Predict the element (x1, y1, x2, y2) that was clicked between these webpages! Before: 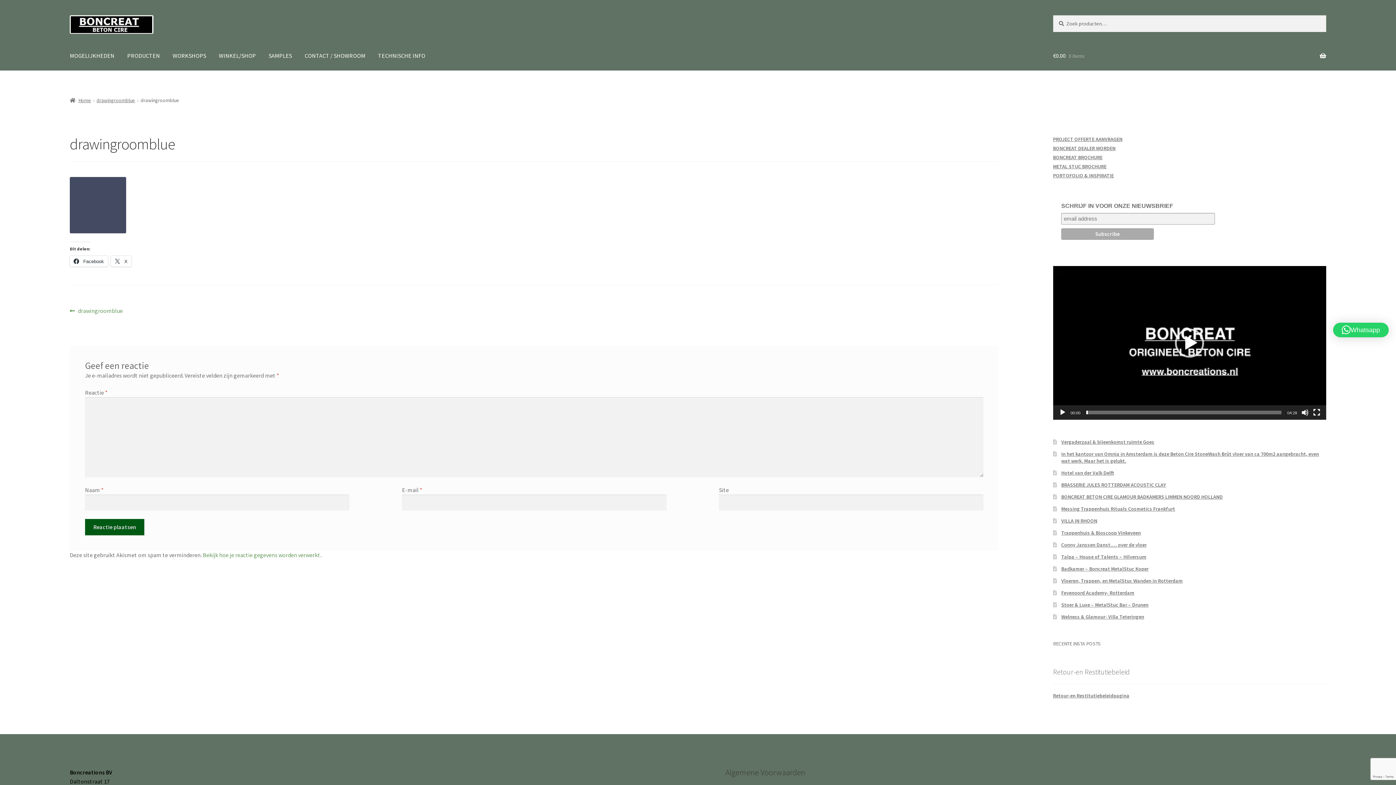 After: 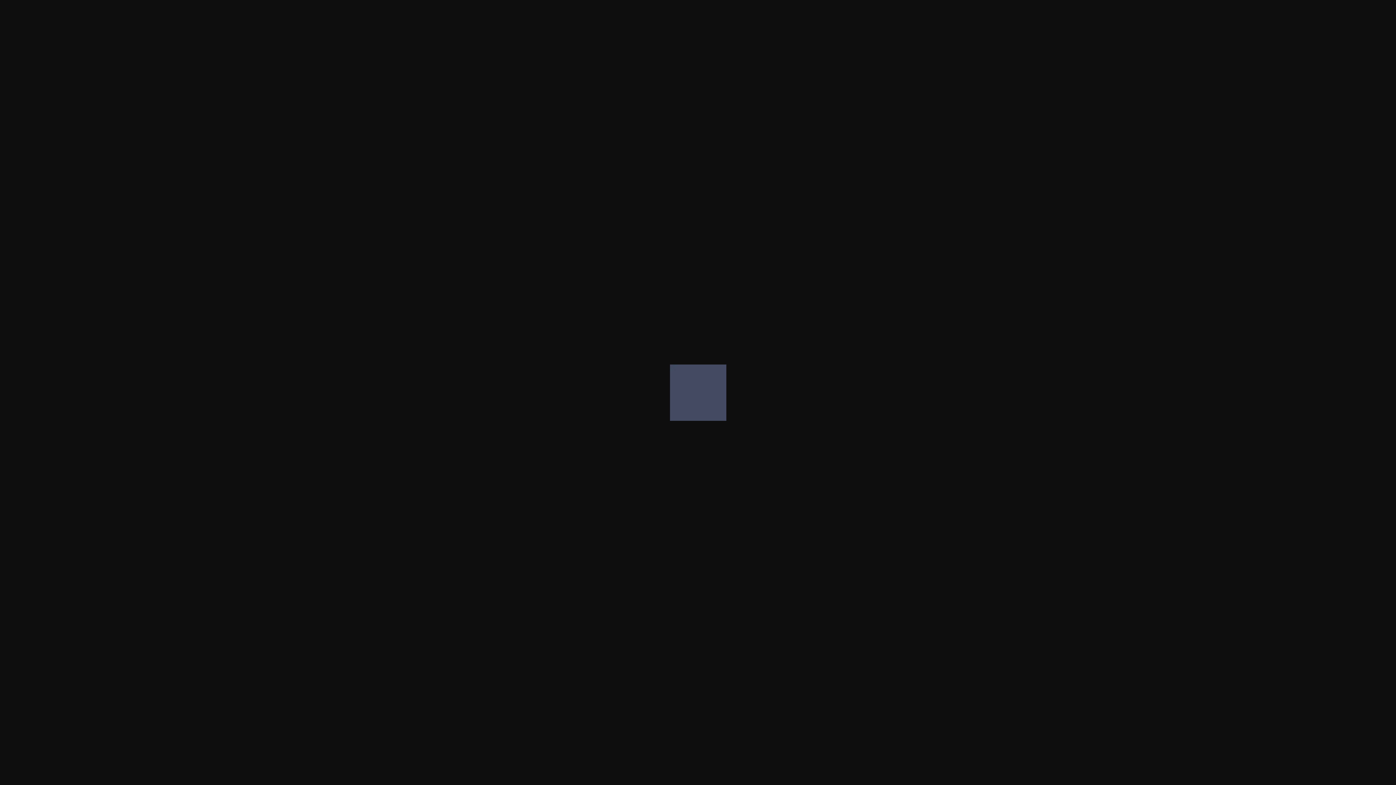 Action: bbox: (69, 177, 998, 233)